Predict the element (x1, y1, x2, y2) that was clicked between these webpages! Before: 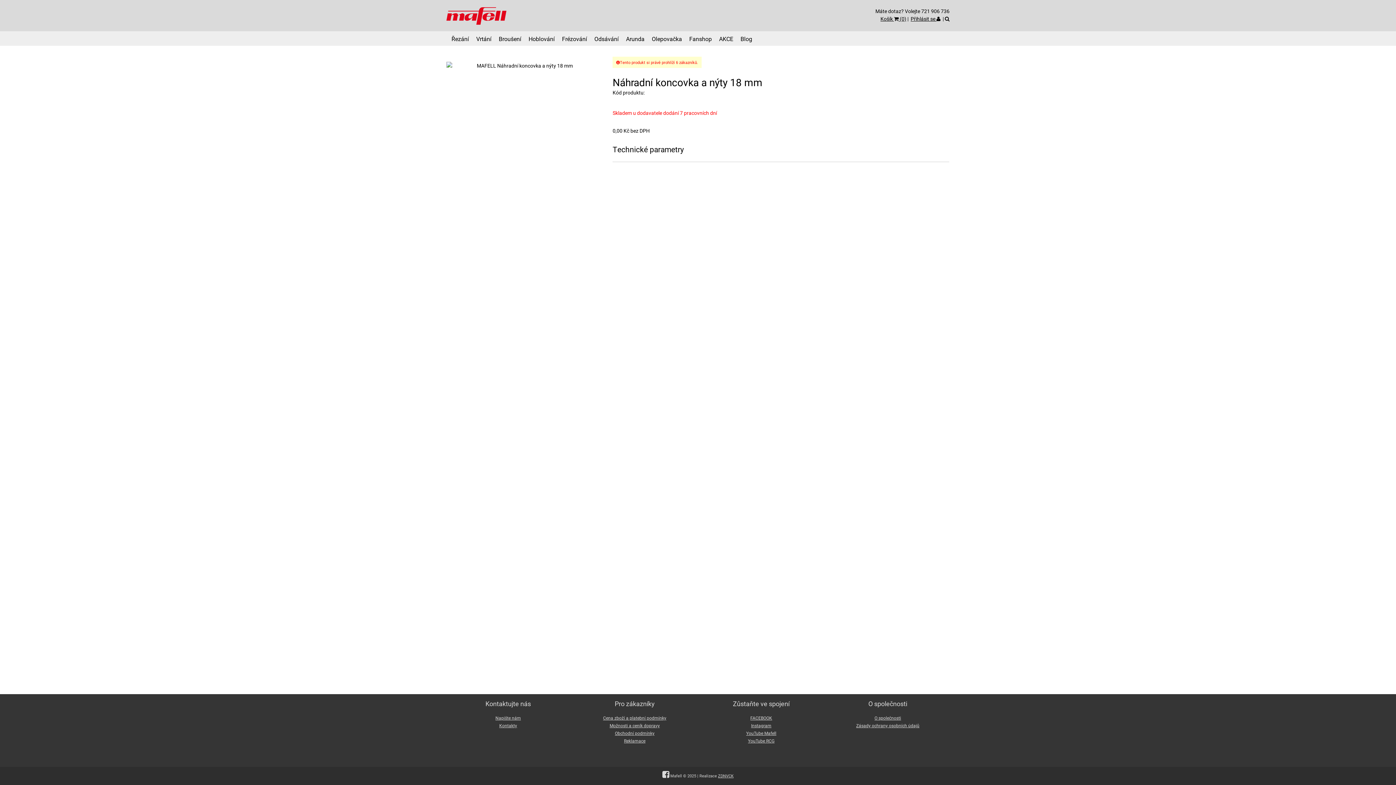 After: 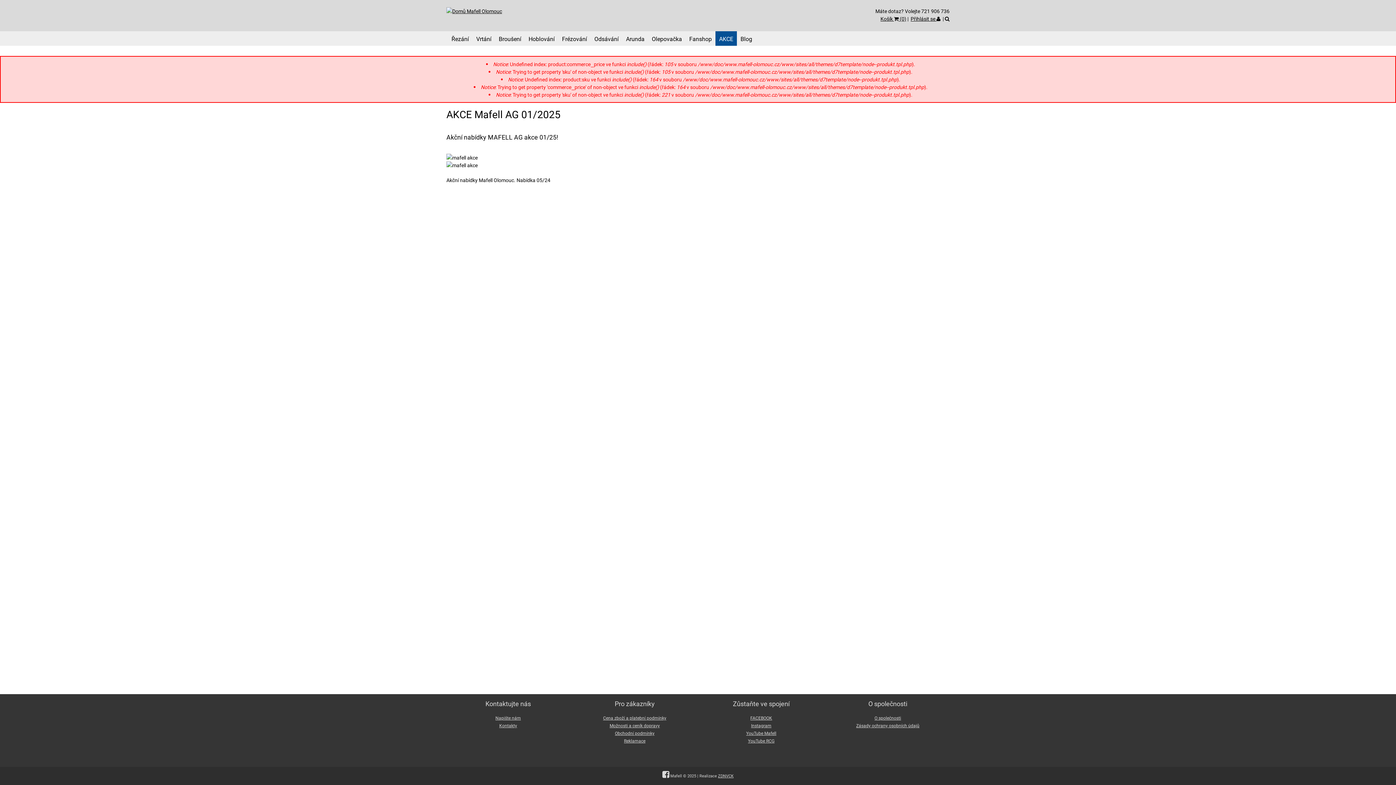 Action: label: AKCE bbox: (715, 31, 737, 45)